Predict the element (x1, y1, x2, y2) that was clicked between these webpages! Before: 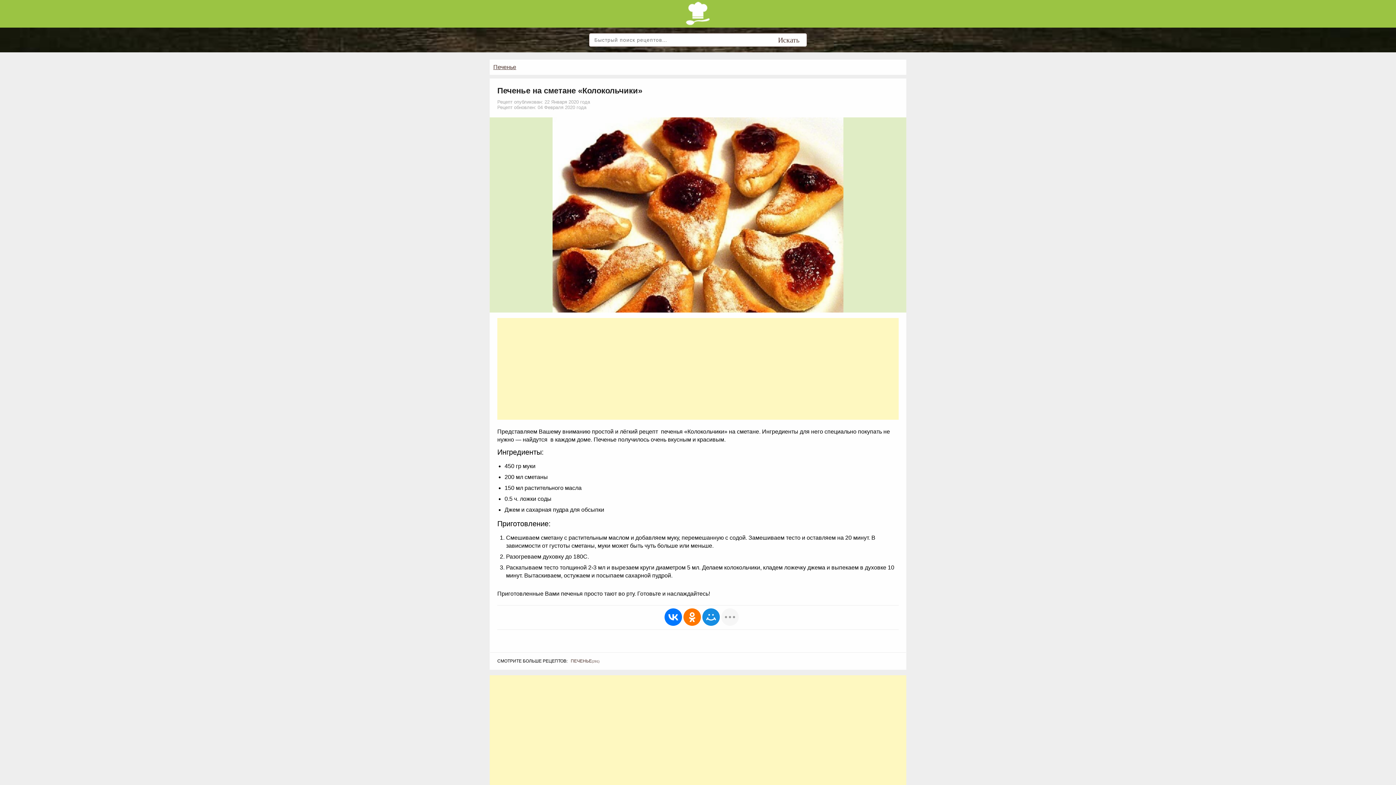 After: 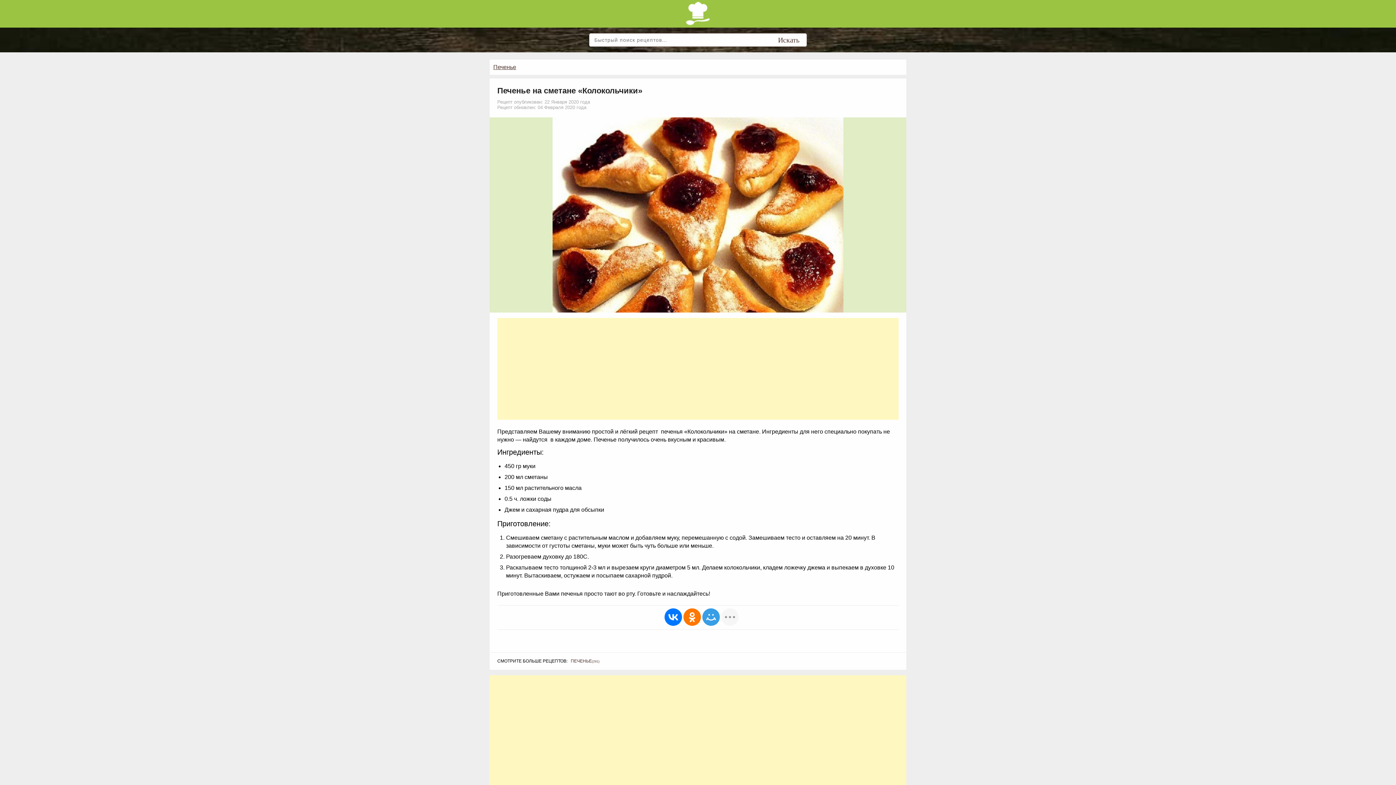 Action: bbox: (702, 608, 720, 626)